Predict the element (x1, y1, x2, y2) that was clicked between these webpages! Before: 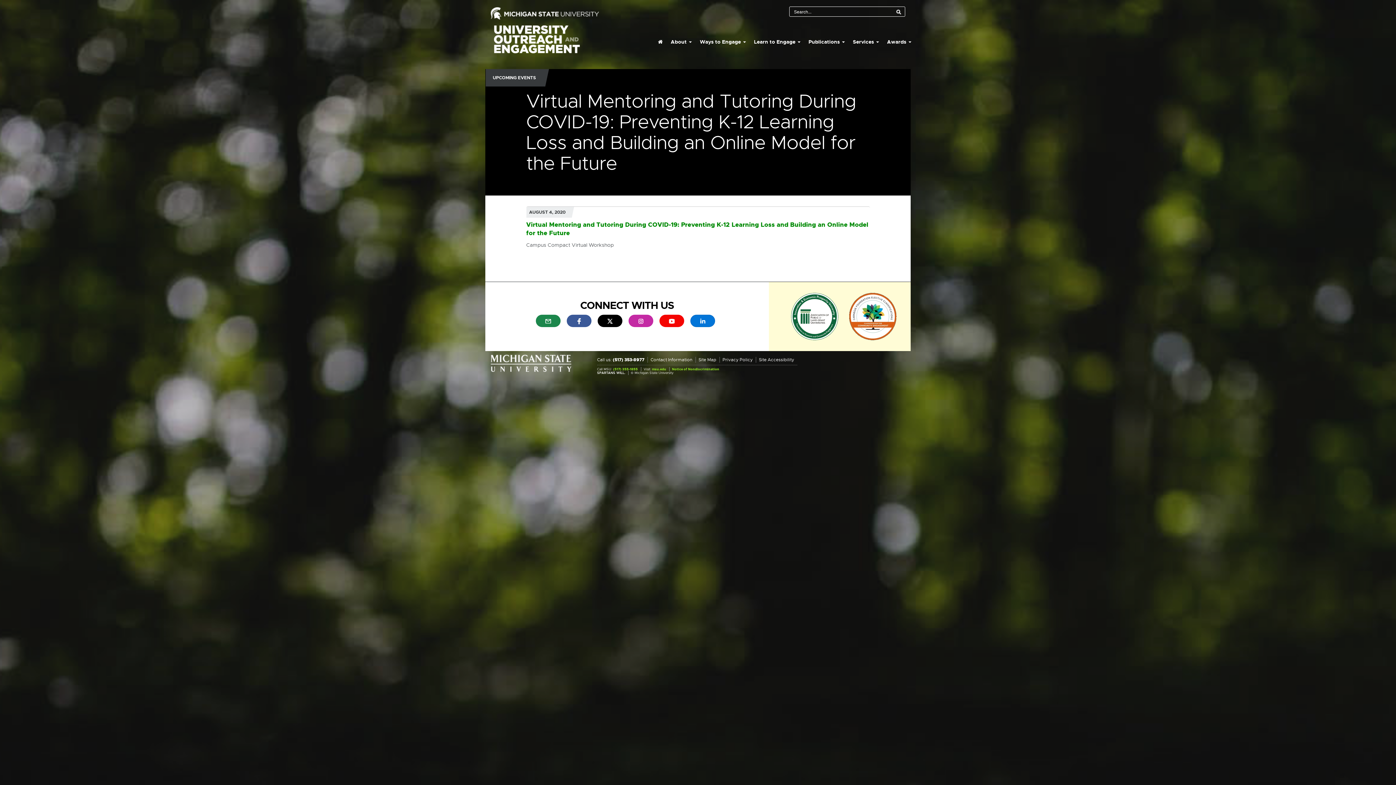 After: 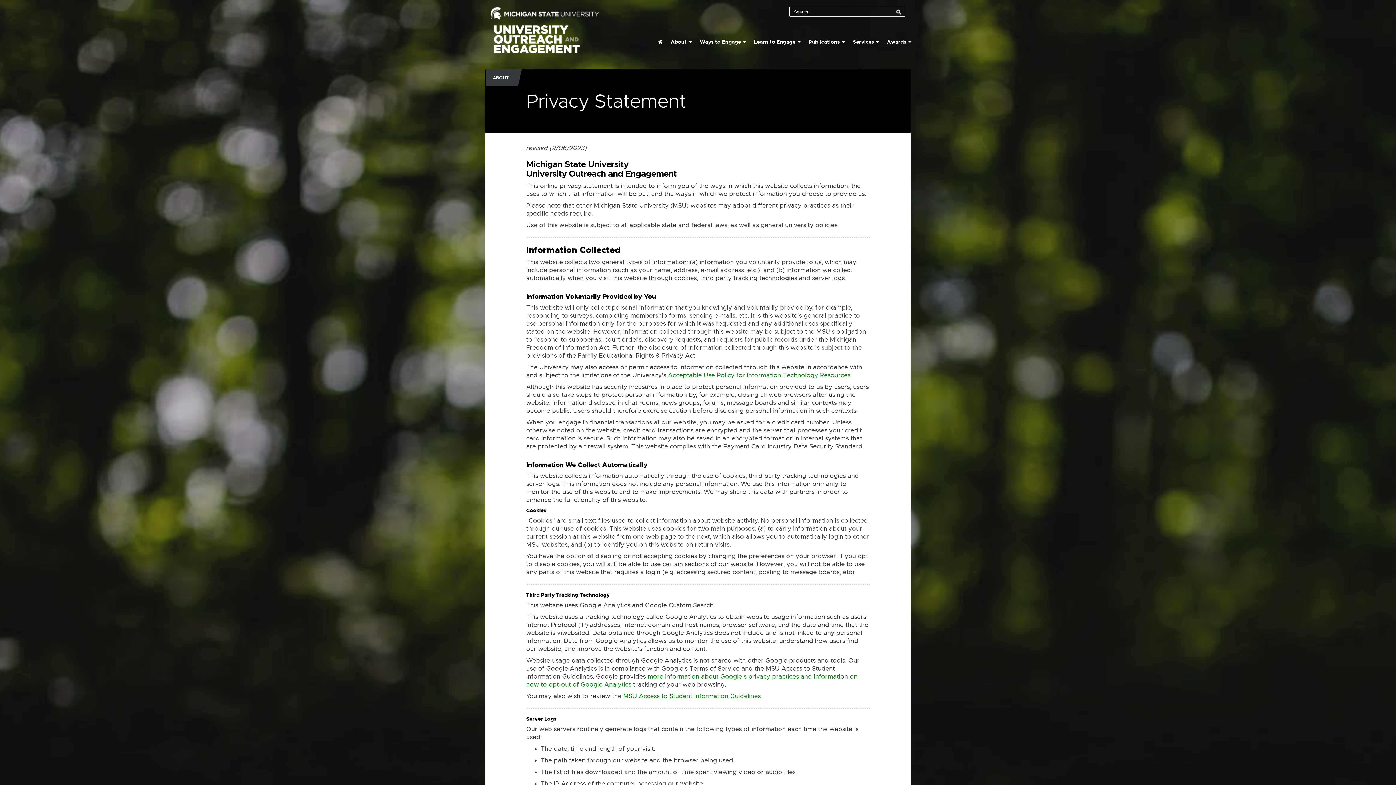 Action: bbox: (722, 357, 756, 362) label: Privacy Policy